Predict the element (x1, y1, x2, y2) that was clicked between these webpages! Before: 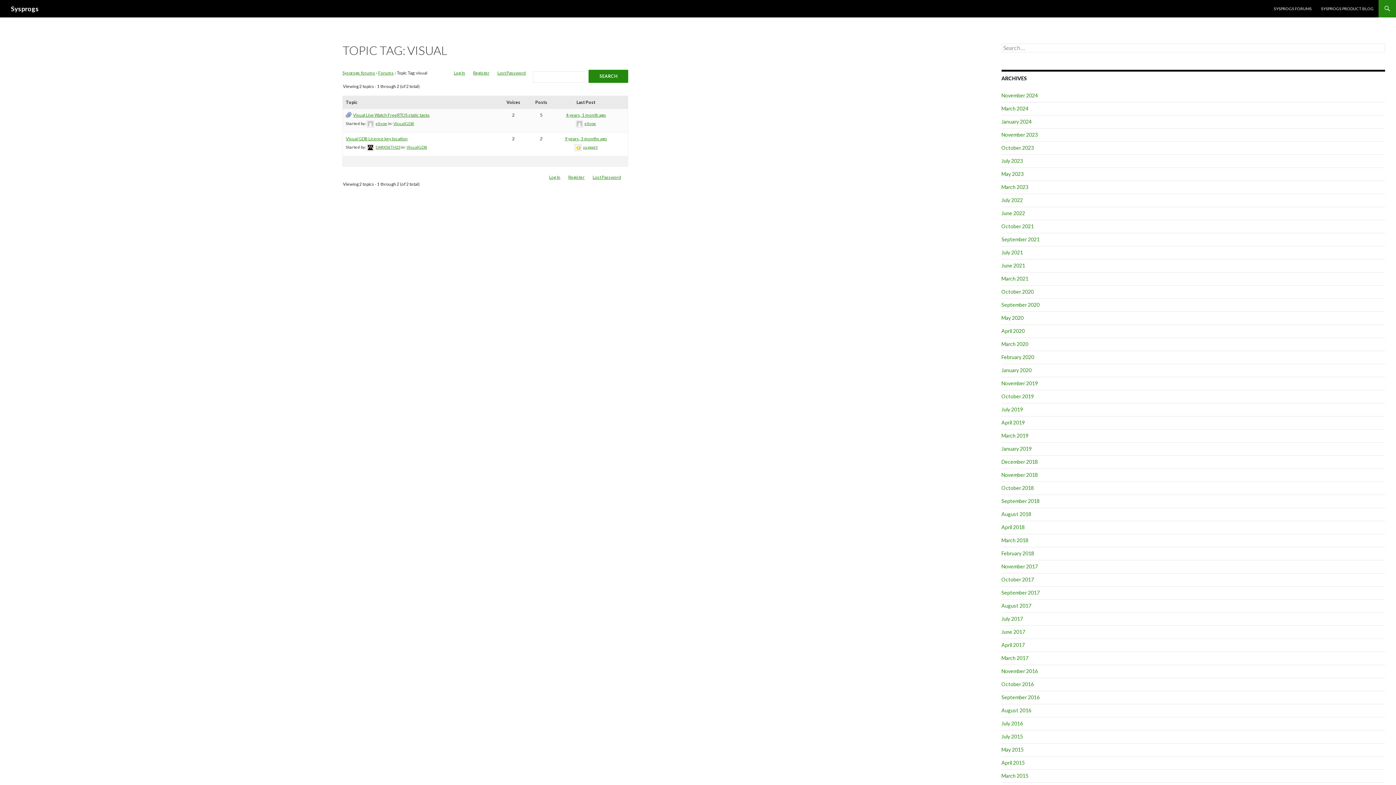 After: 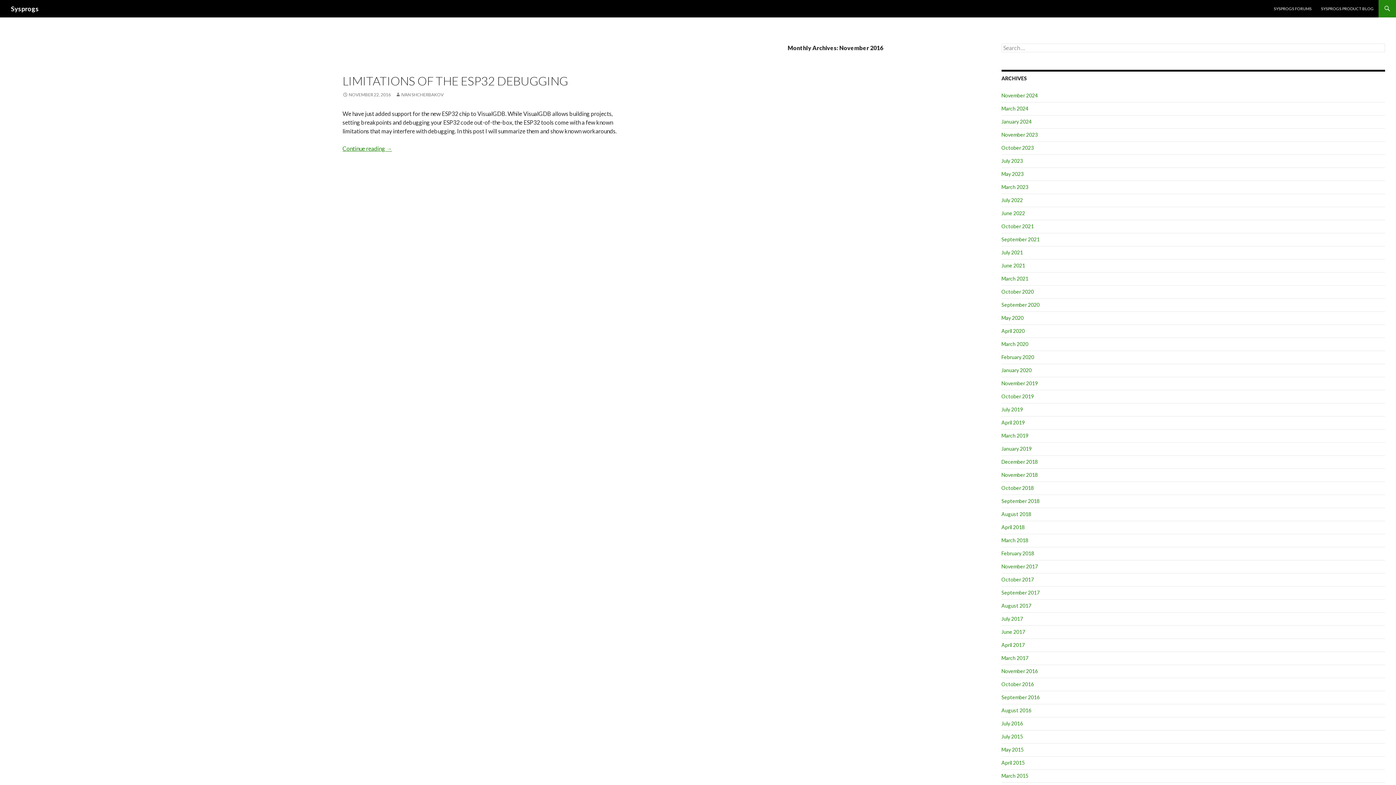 Action: bbox: (1001, 668, 1038, 674) label: November 2016